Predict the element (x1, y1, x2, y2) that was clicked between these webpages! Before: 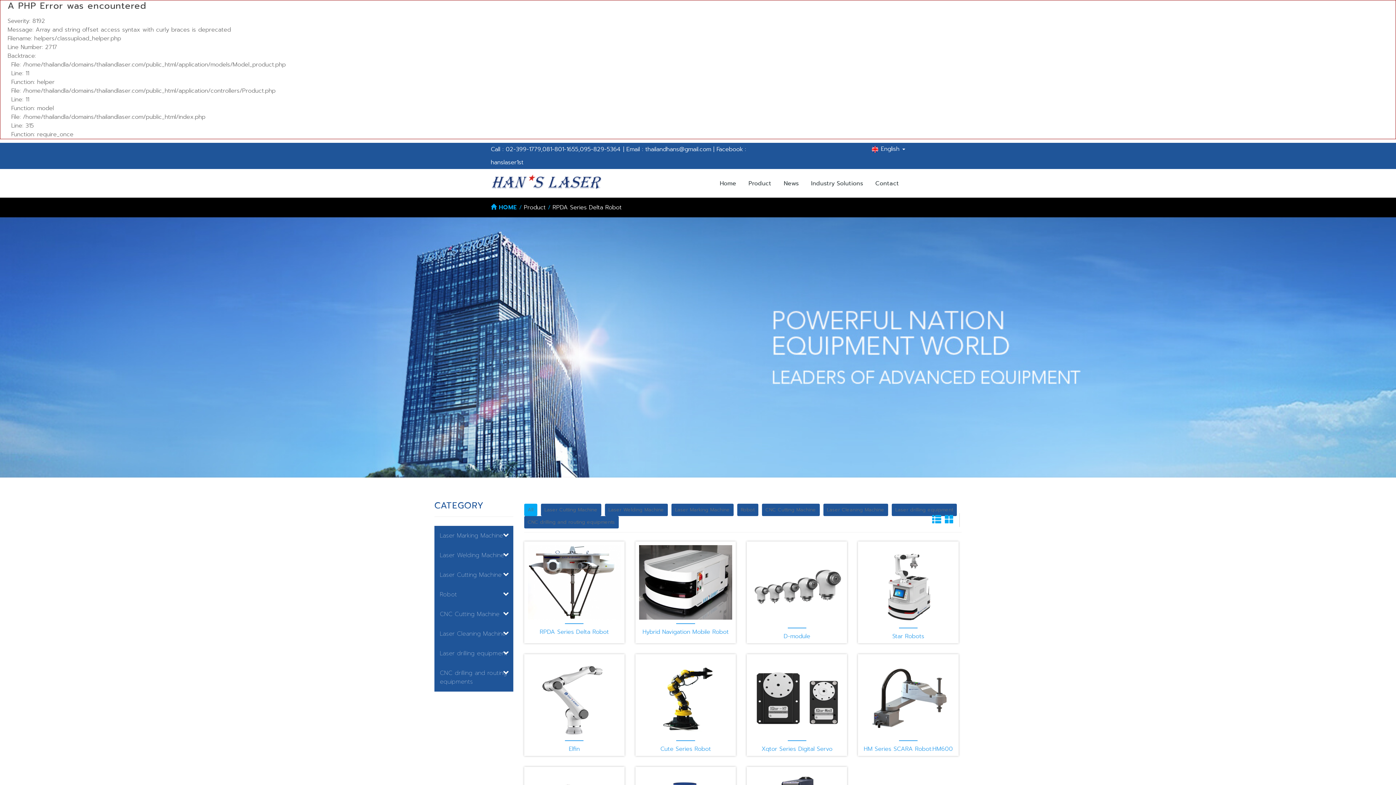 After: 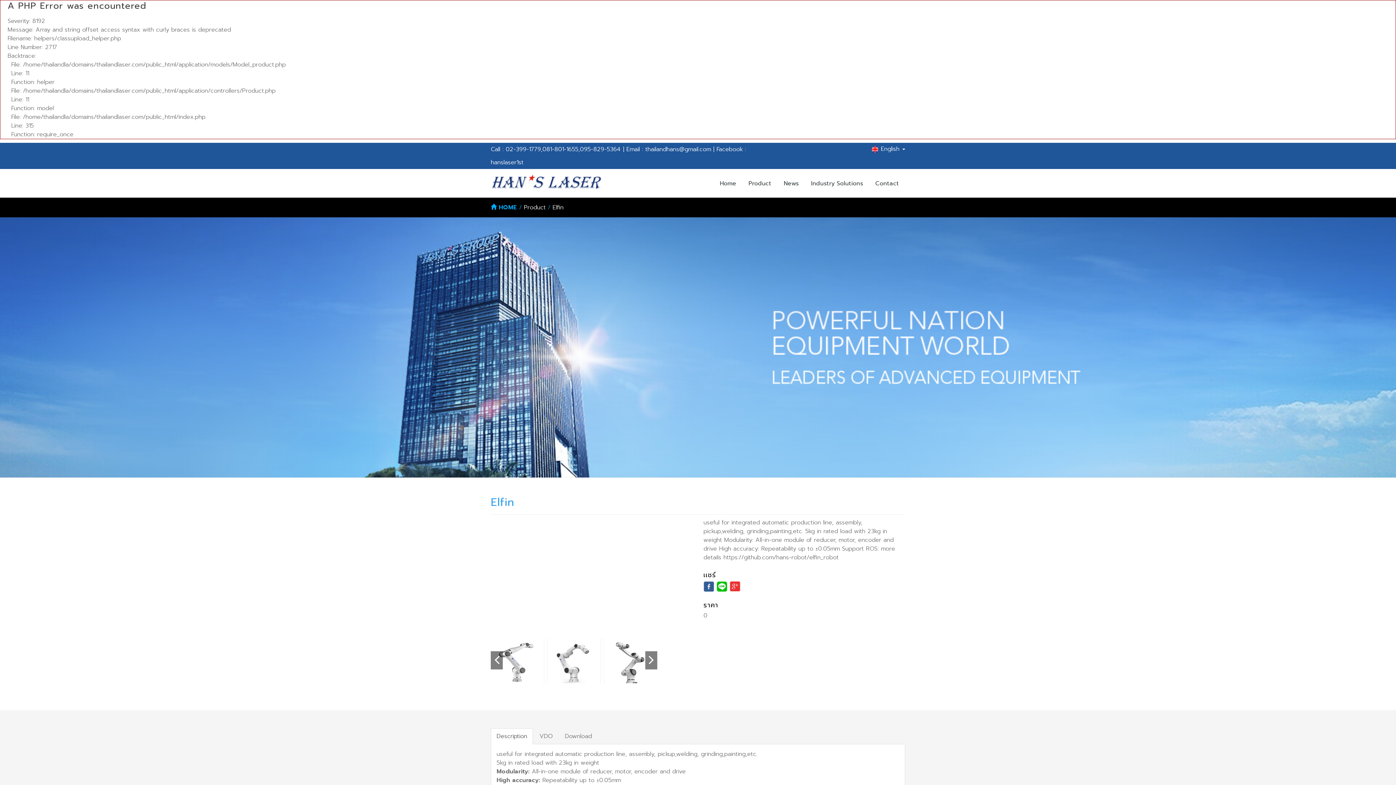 Action: label: Elfin bbox: (527, 658, 621, 754)